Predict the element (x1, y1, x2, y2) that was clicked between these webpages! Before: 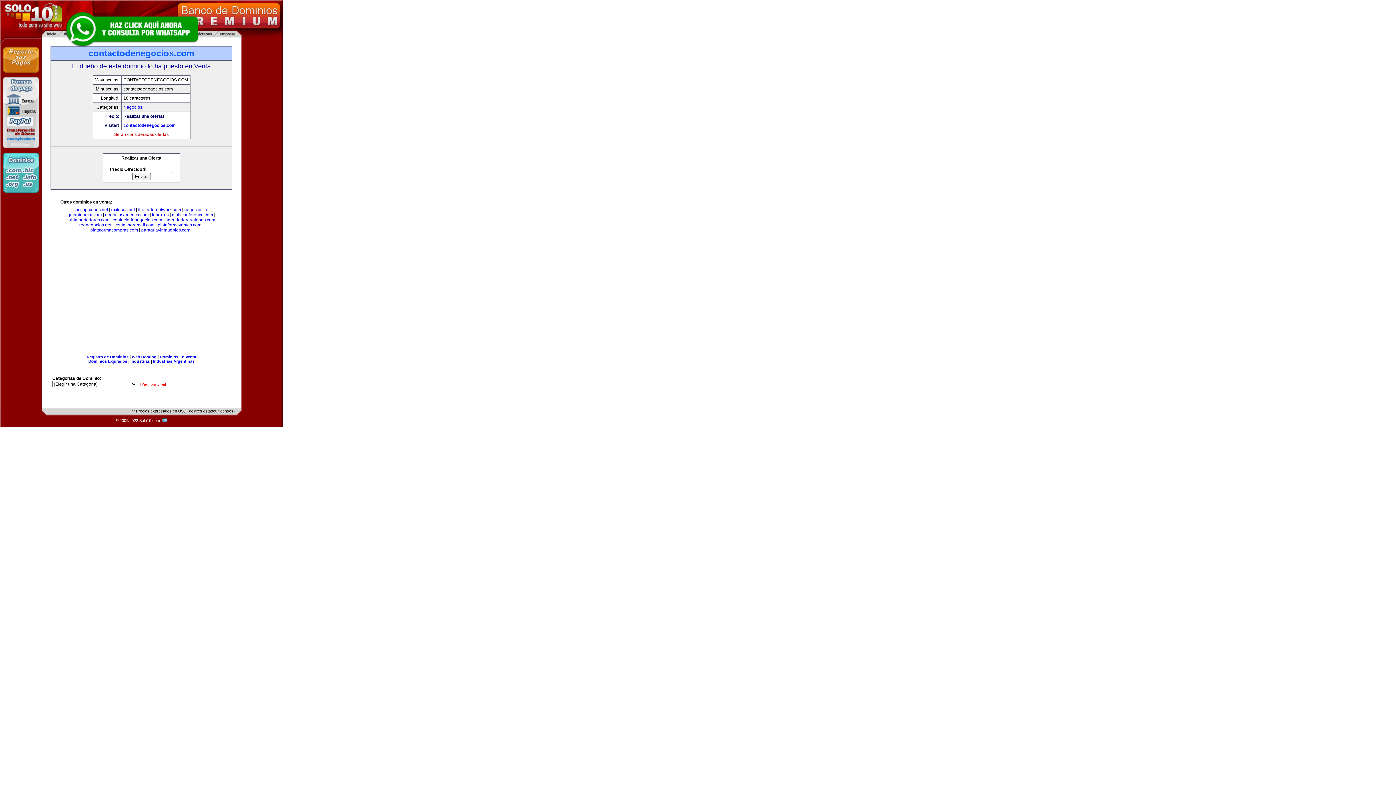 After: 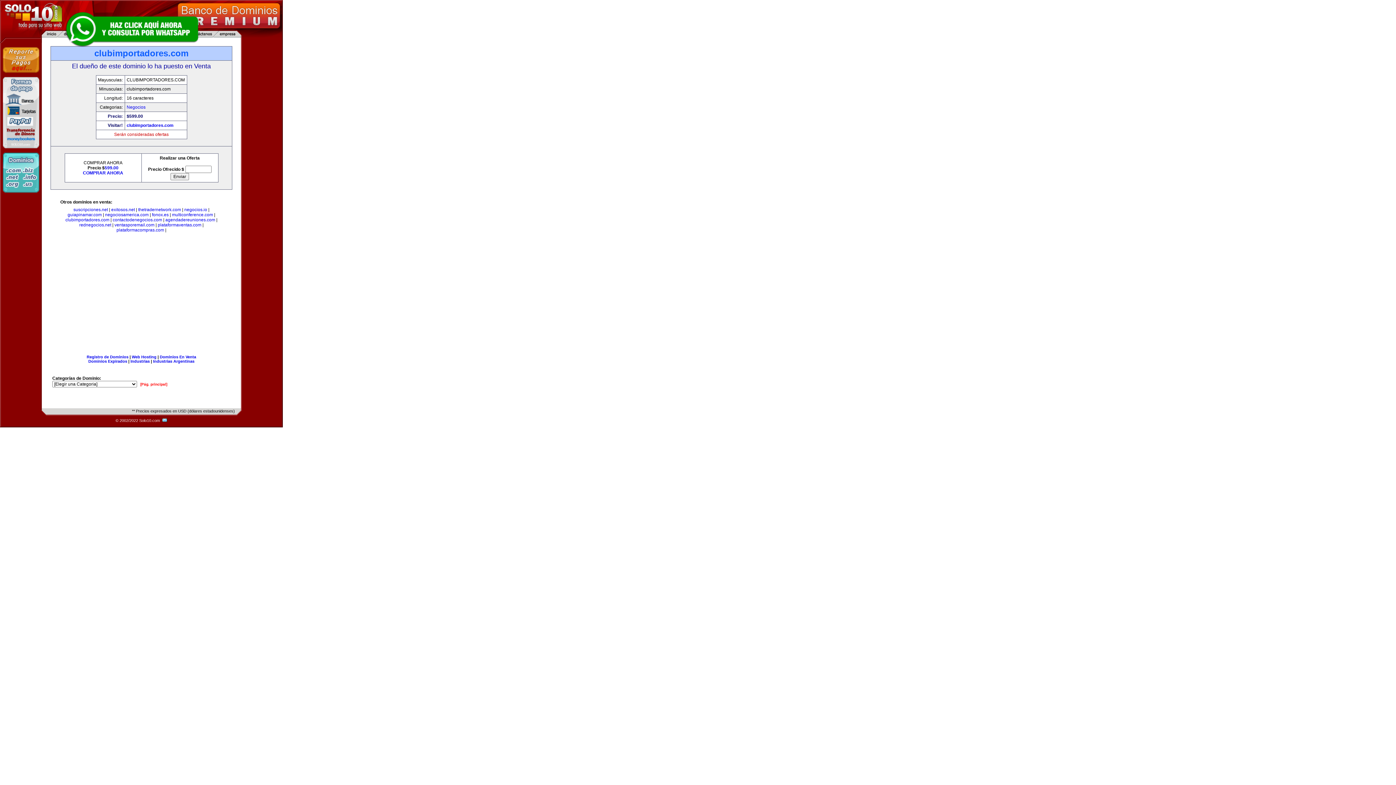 Action: label: clubimportadores.com bbox: (65, 217, 109, 222)